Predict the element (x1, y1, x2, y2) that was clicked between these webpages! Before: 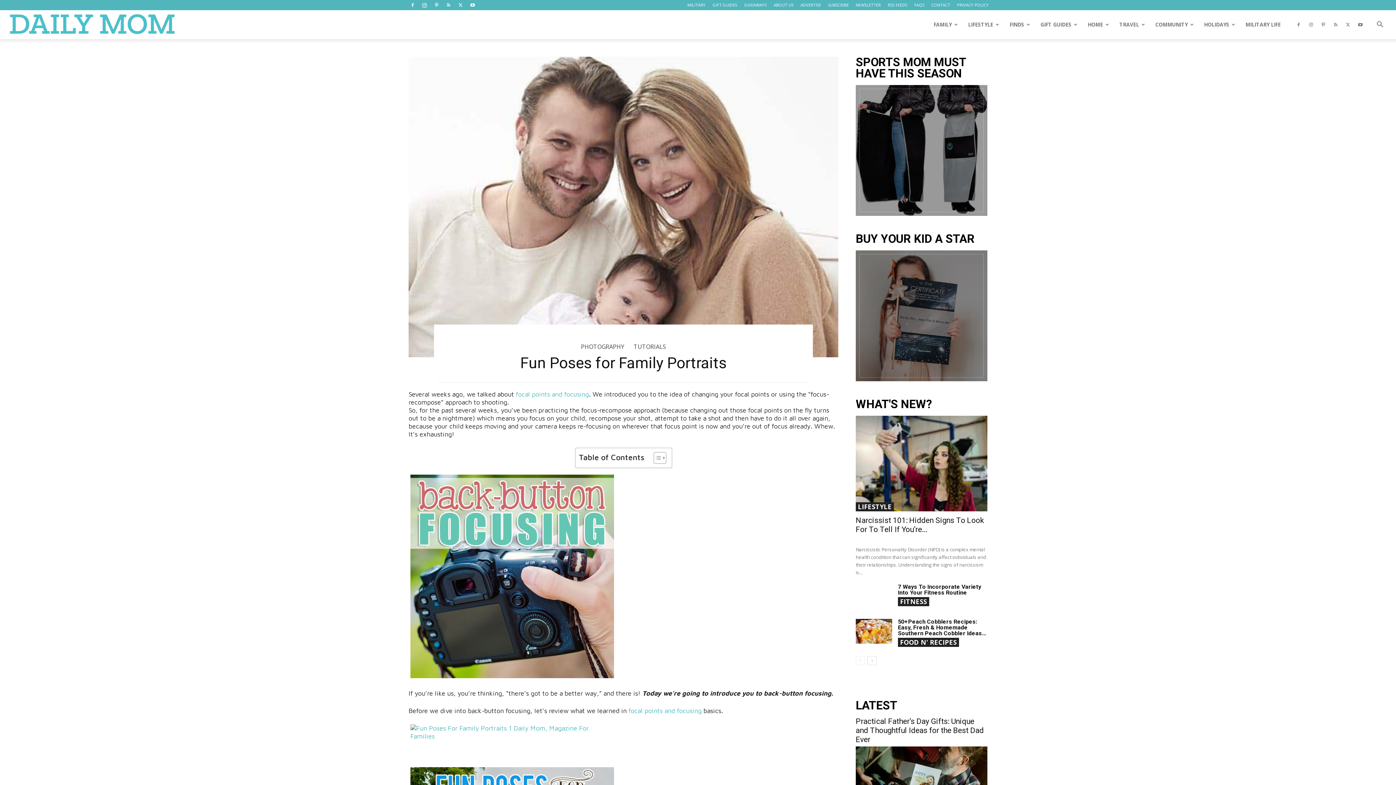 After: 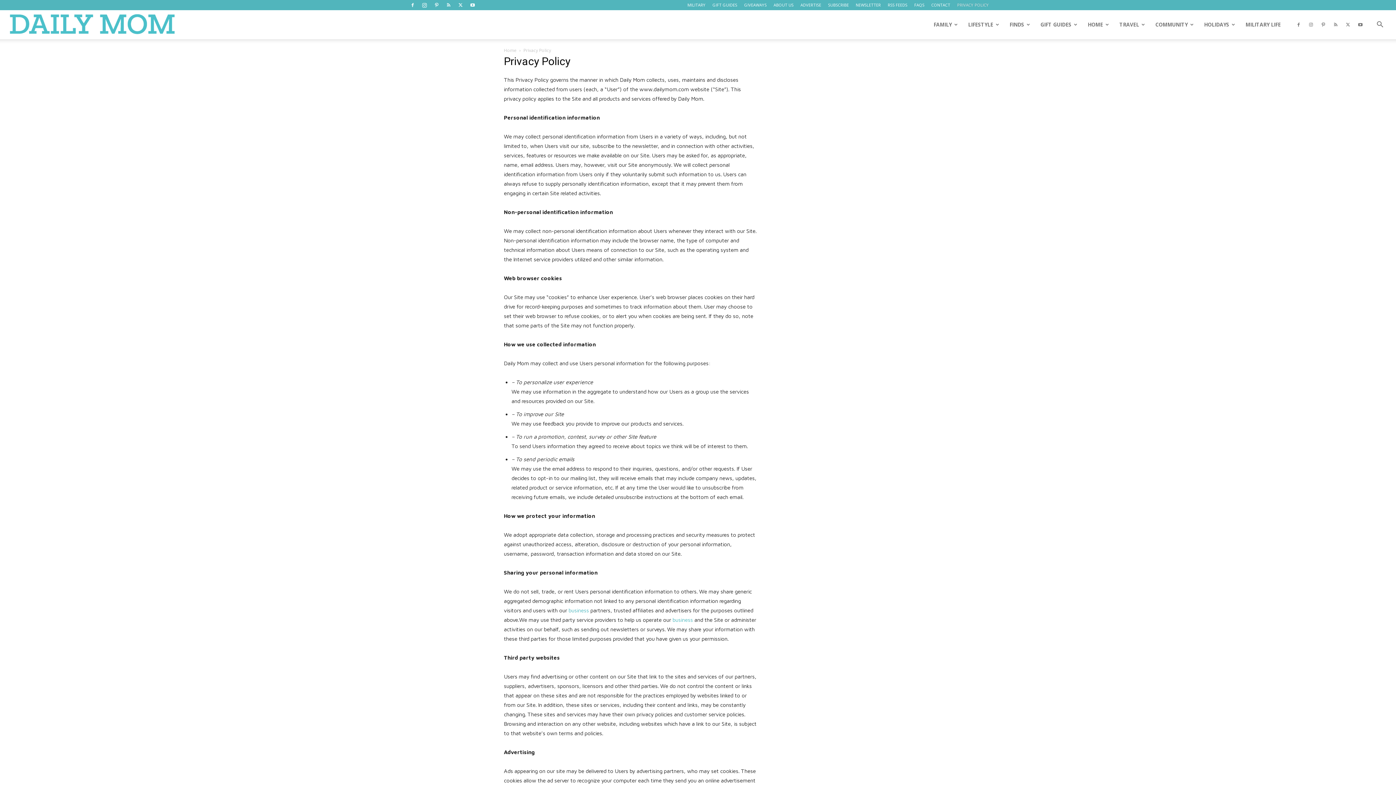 Action: label: PRIVACY POLICY bbox: (957, 2, 989, 7)